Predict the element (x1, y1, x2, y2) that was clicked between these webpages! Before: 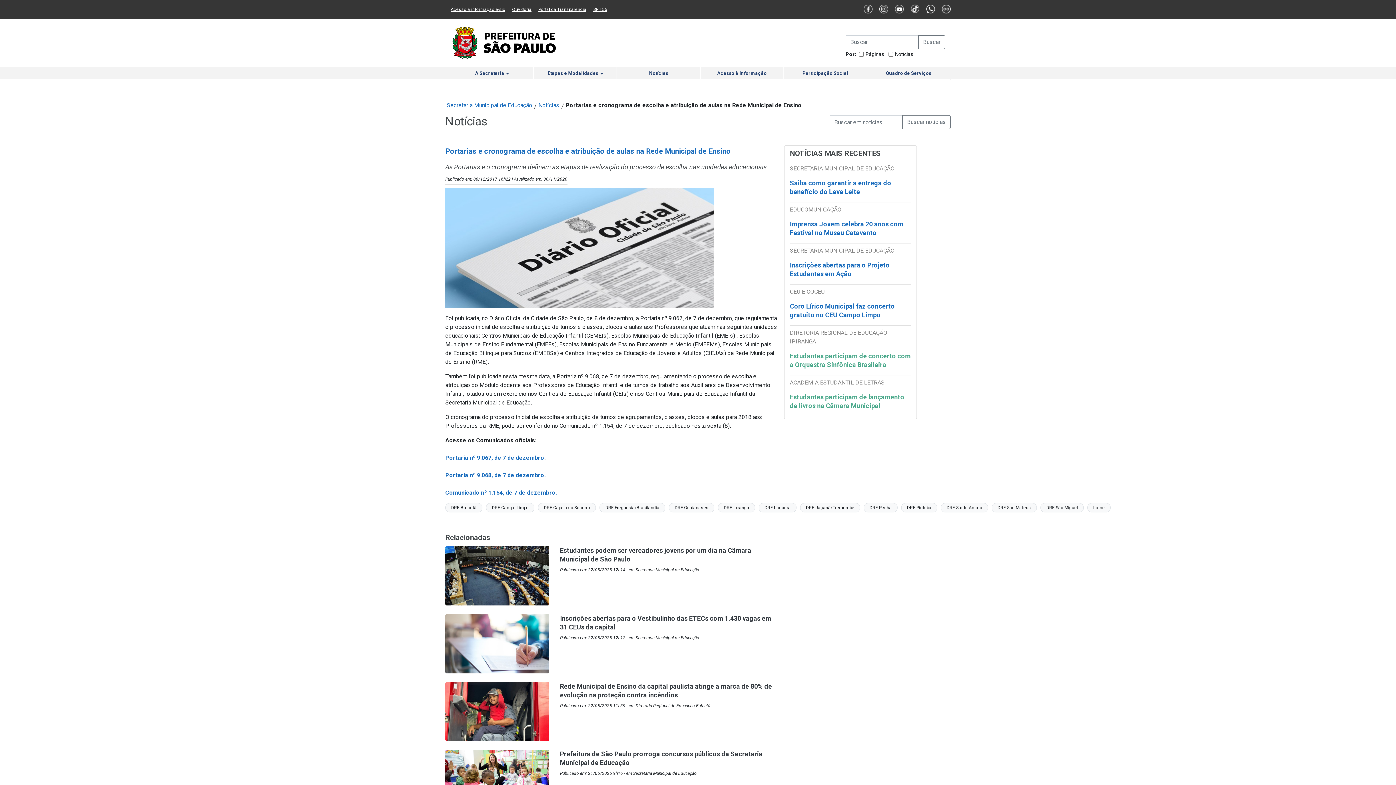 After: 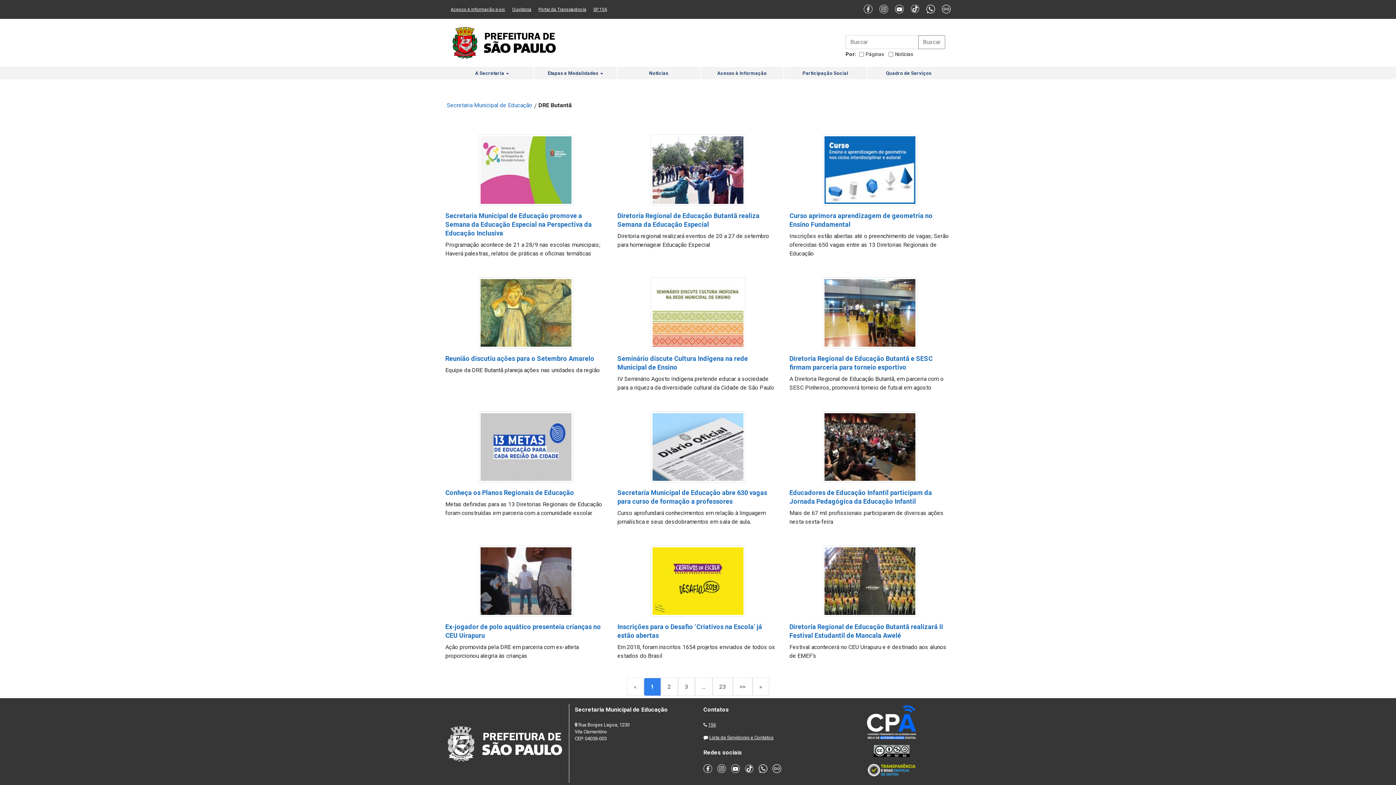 Action: bbox: (445, 503, 482, 512) label: DRE Butantã